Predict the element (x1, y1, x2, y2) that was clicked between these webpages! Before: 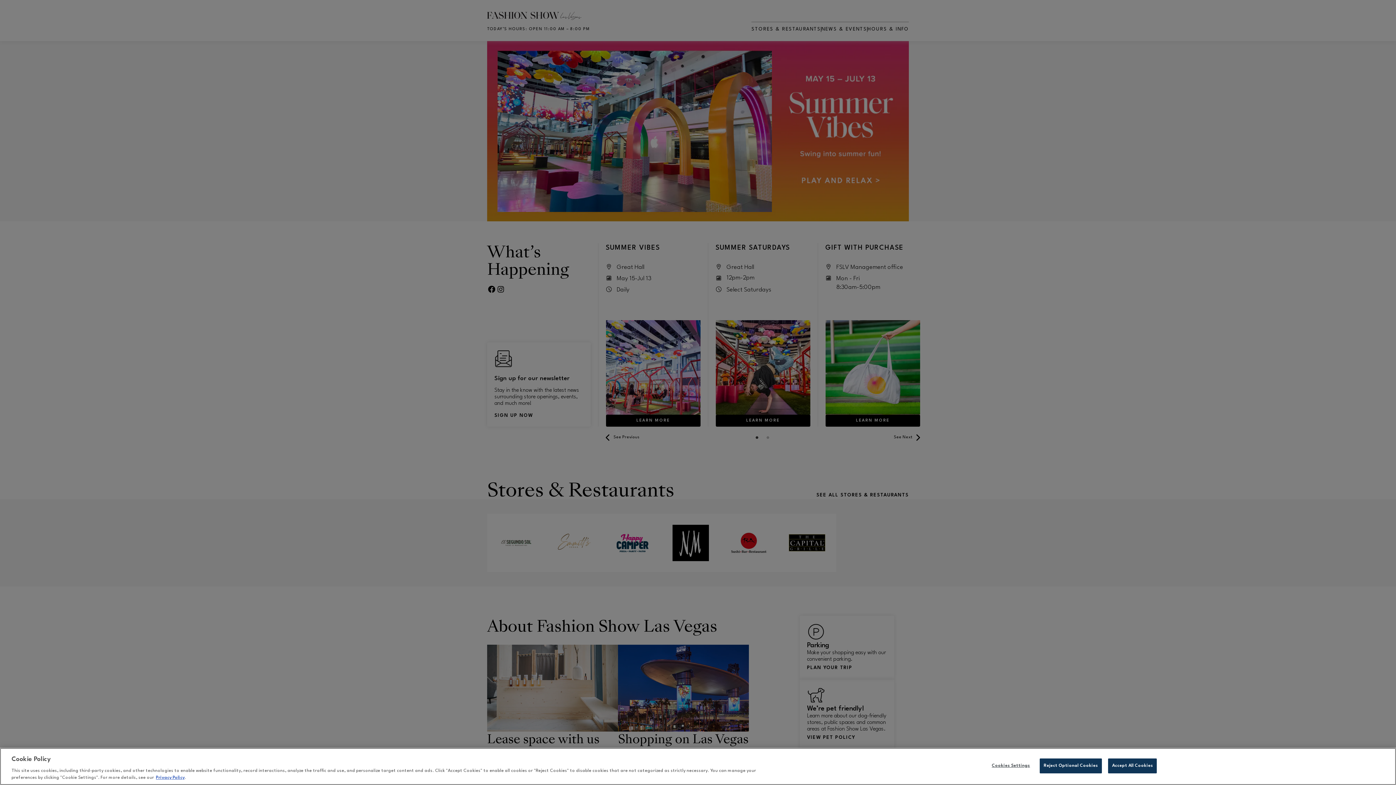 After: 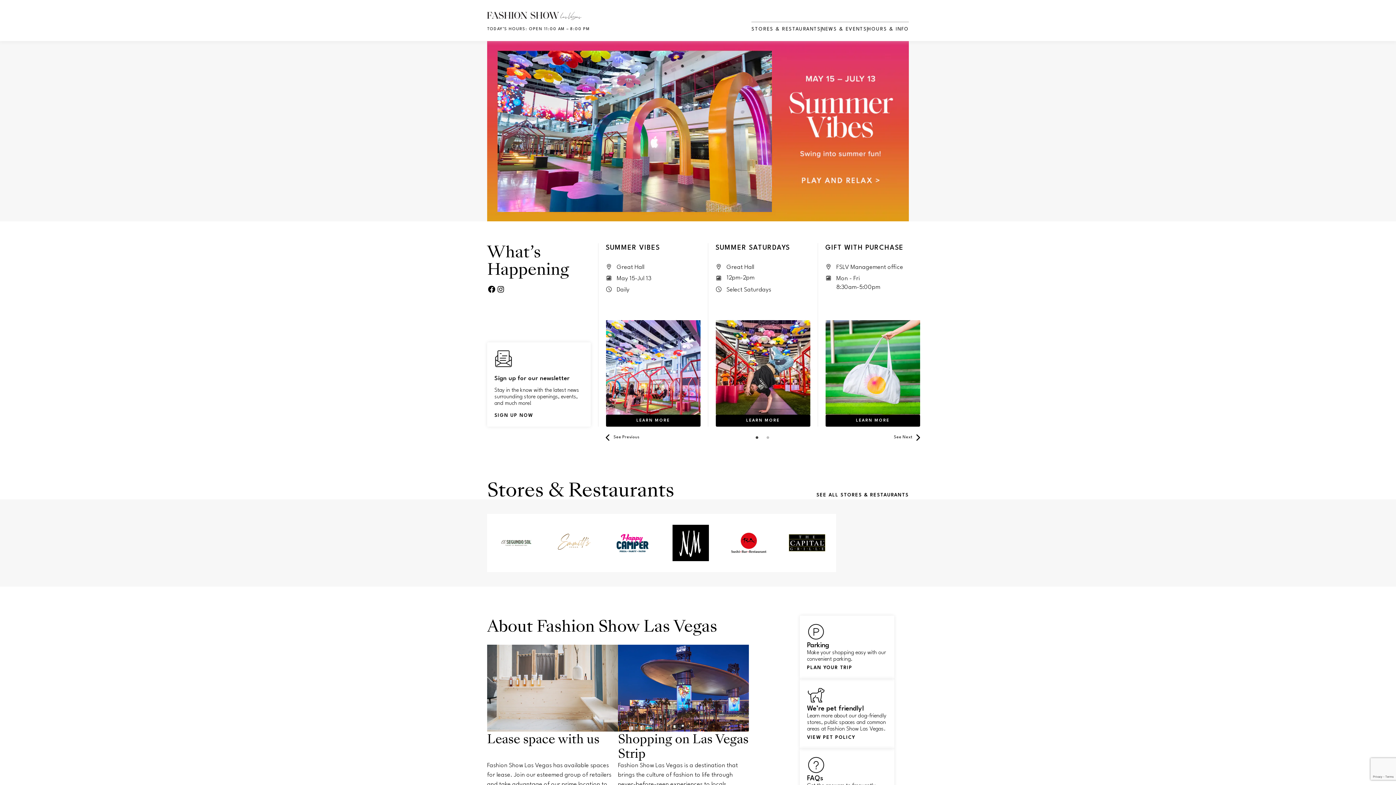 Action: label: Reject Optional Cookies bbox: (1040, 758, 1102, 773)